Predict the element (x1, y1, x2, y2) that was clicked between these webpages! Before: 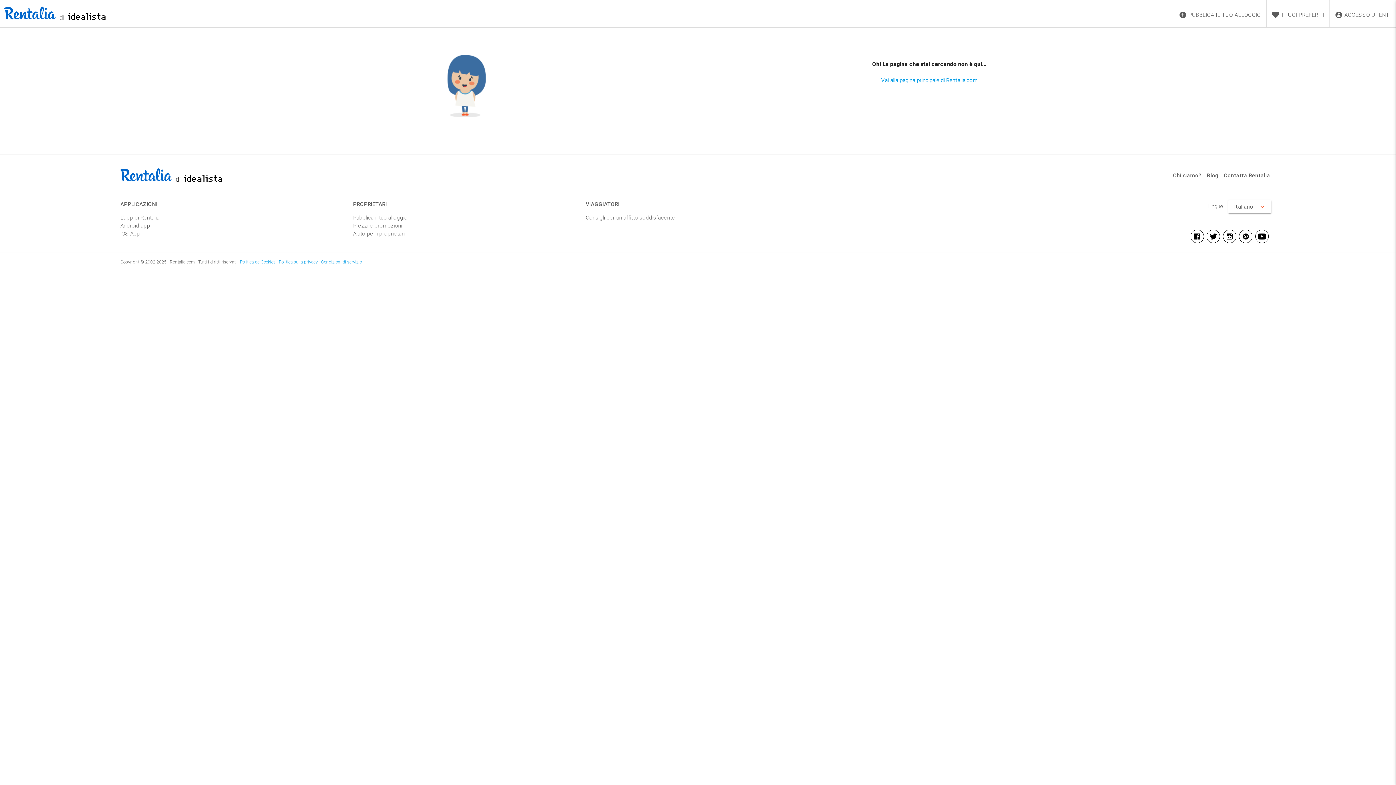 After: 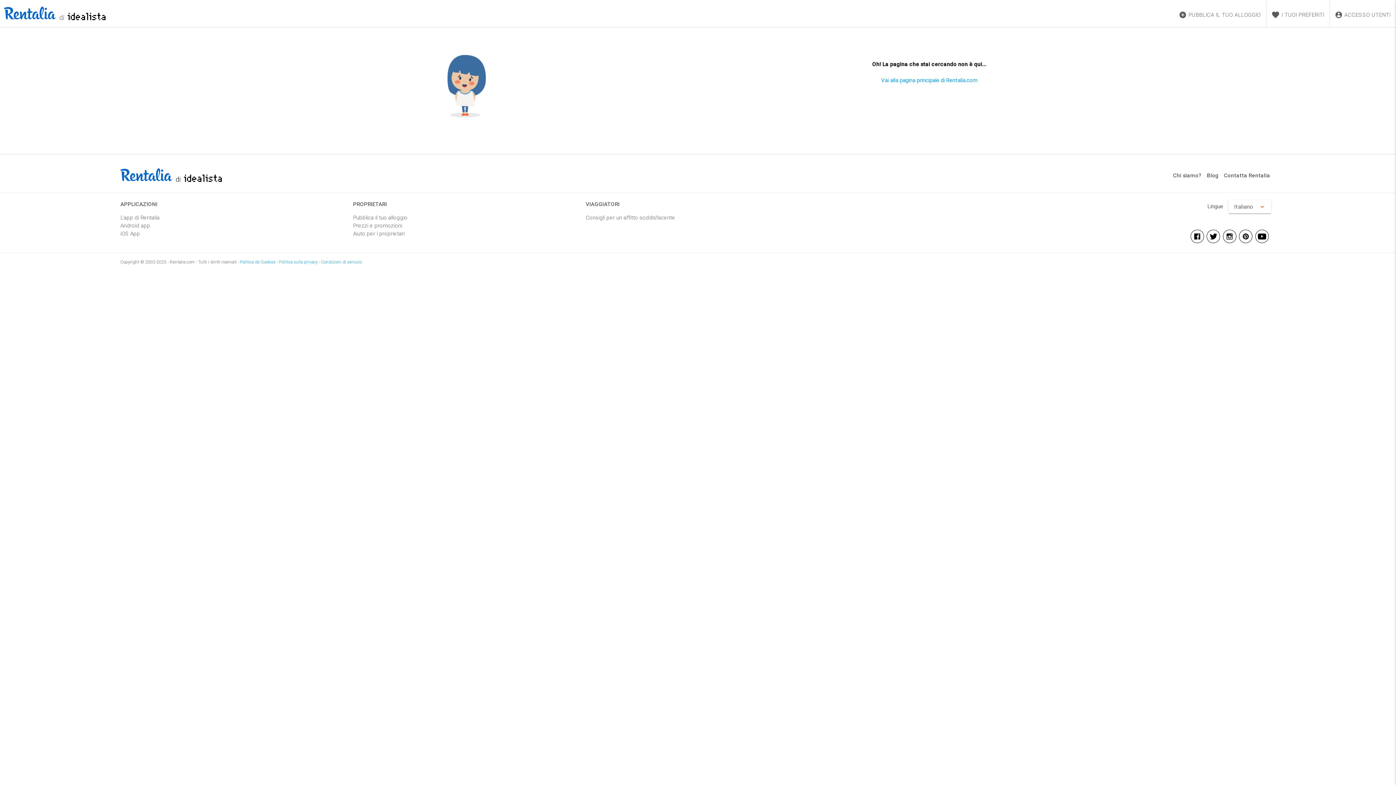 Action: bbox: (67, 13, 105, 21)